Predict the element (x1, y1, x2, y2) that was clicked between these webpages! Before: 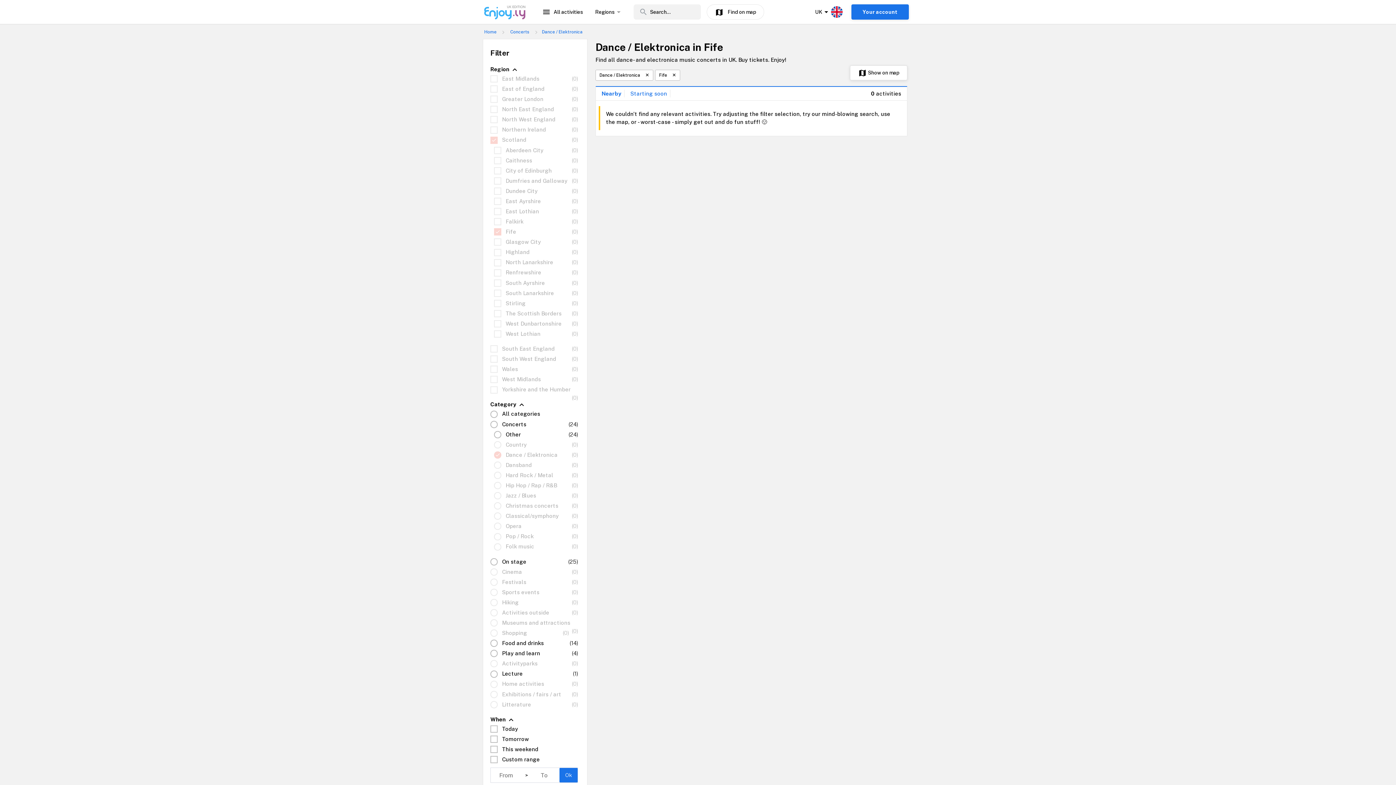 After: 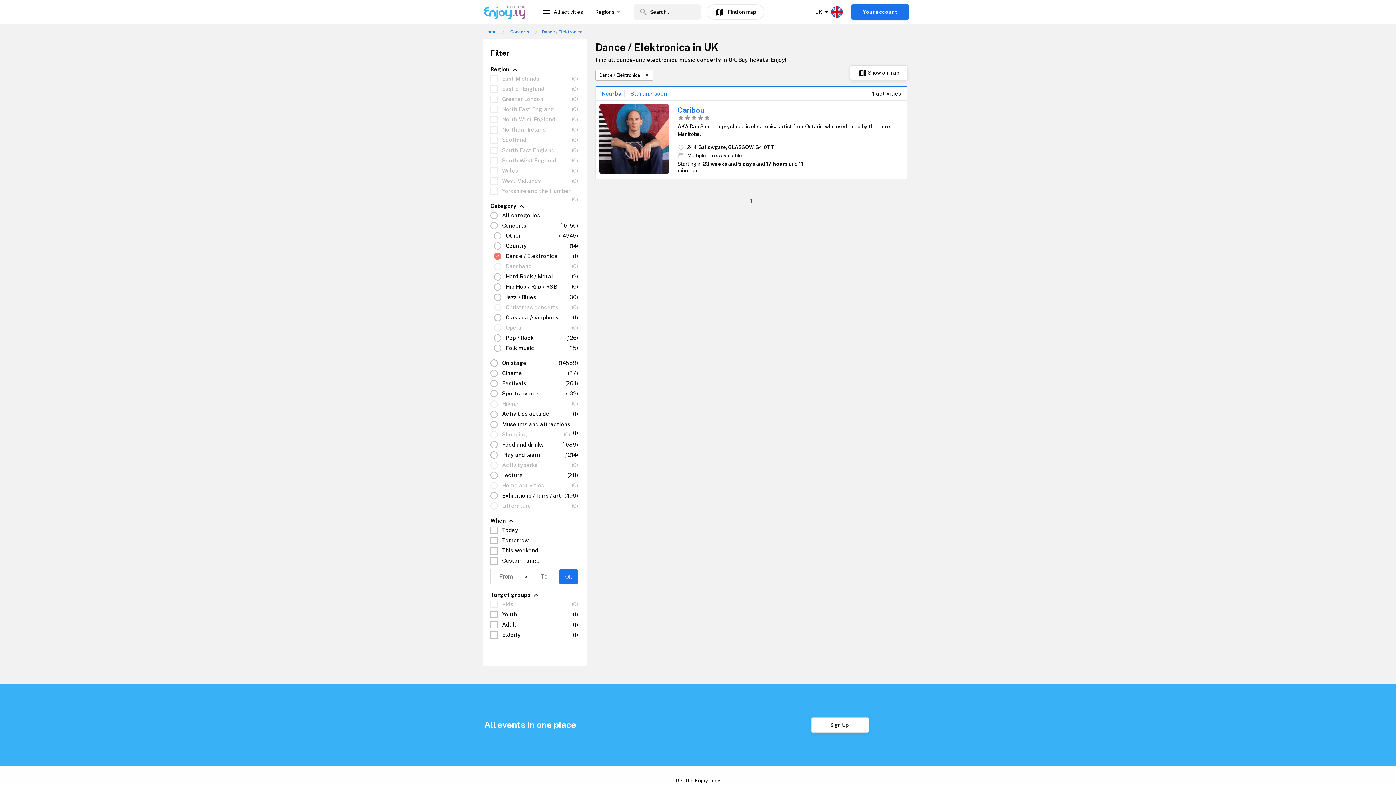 Action: bbox: (542, 29, 582, 34) label: Dance / Elektronica